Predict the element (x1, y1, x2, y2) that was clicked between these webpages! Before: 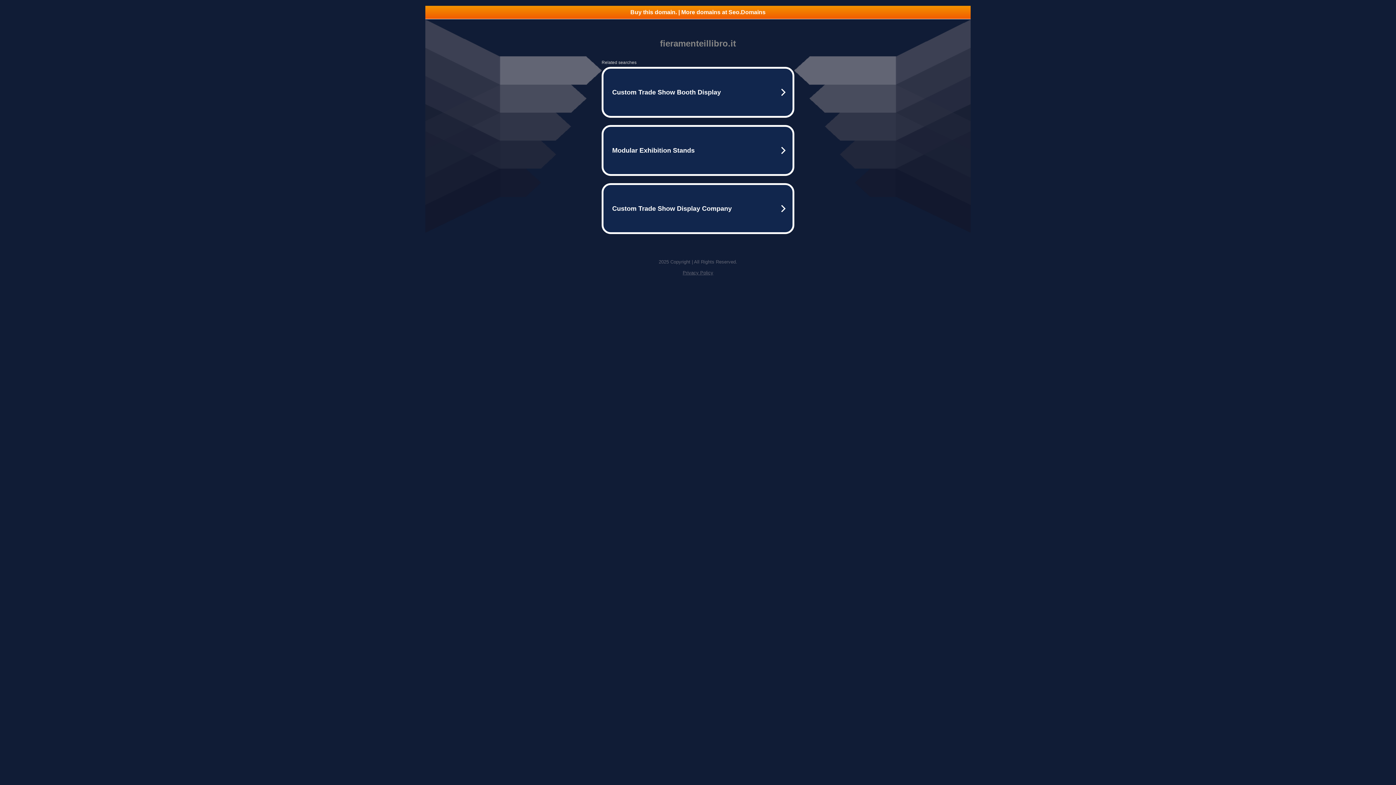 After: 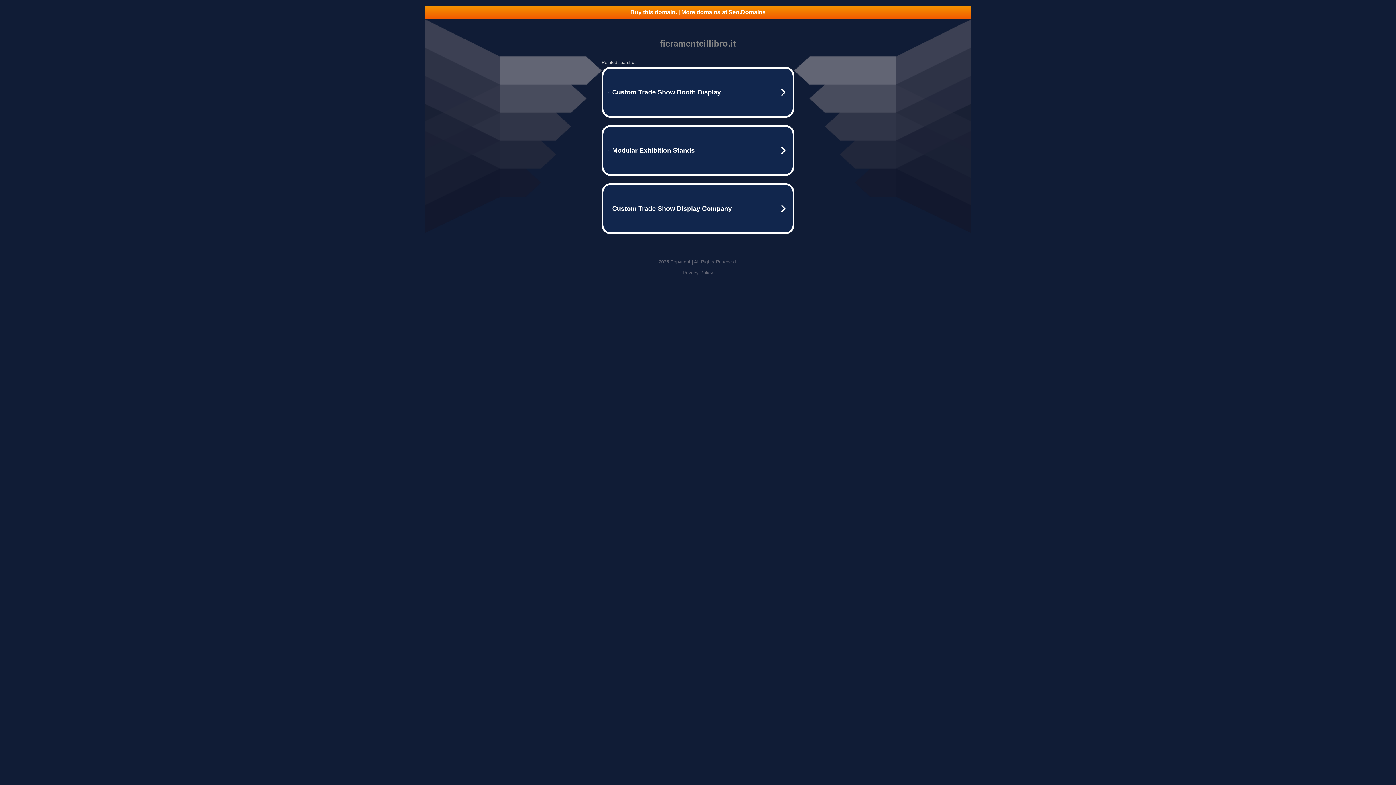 Action: bbox: (682, 270, 713, 275) label: Privacy Policy